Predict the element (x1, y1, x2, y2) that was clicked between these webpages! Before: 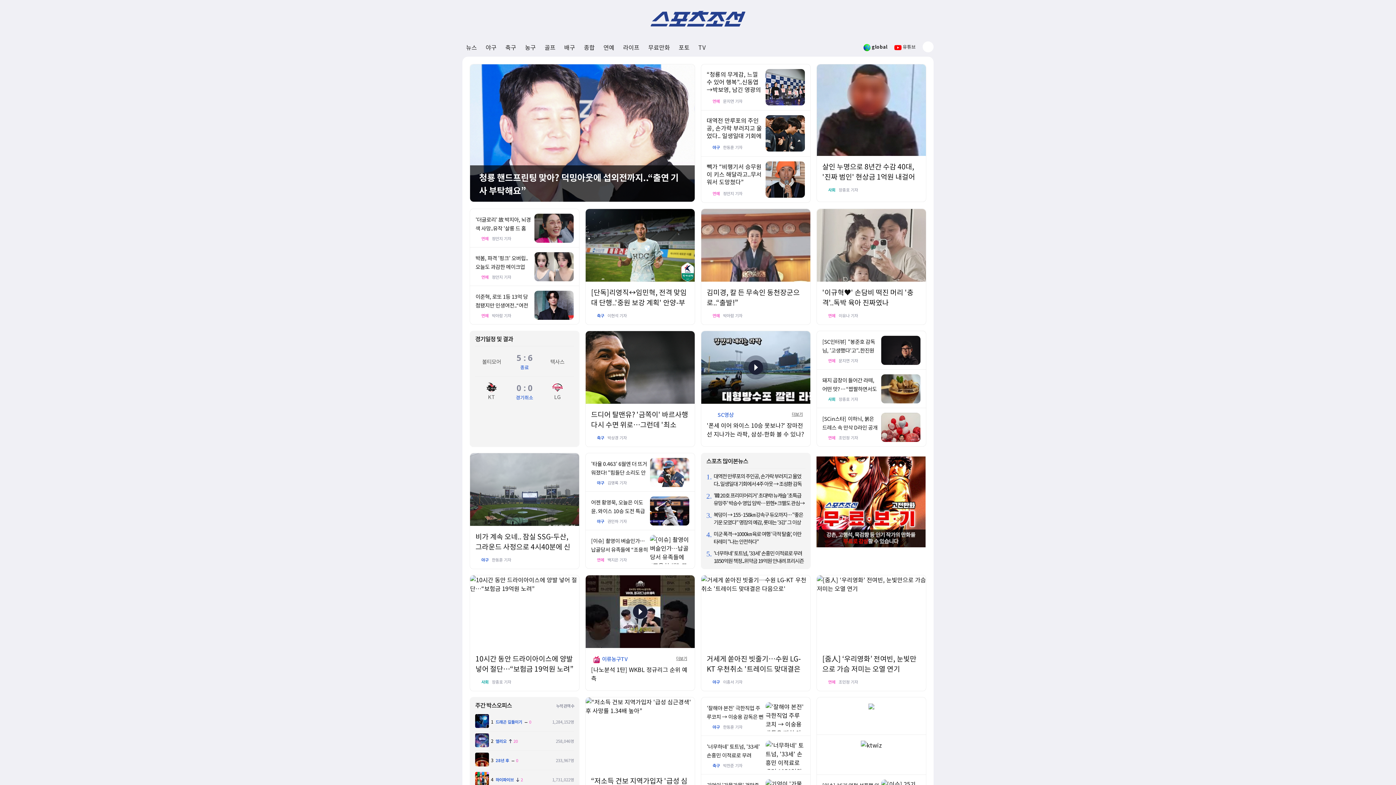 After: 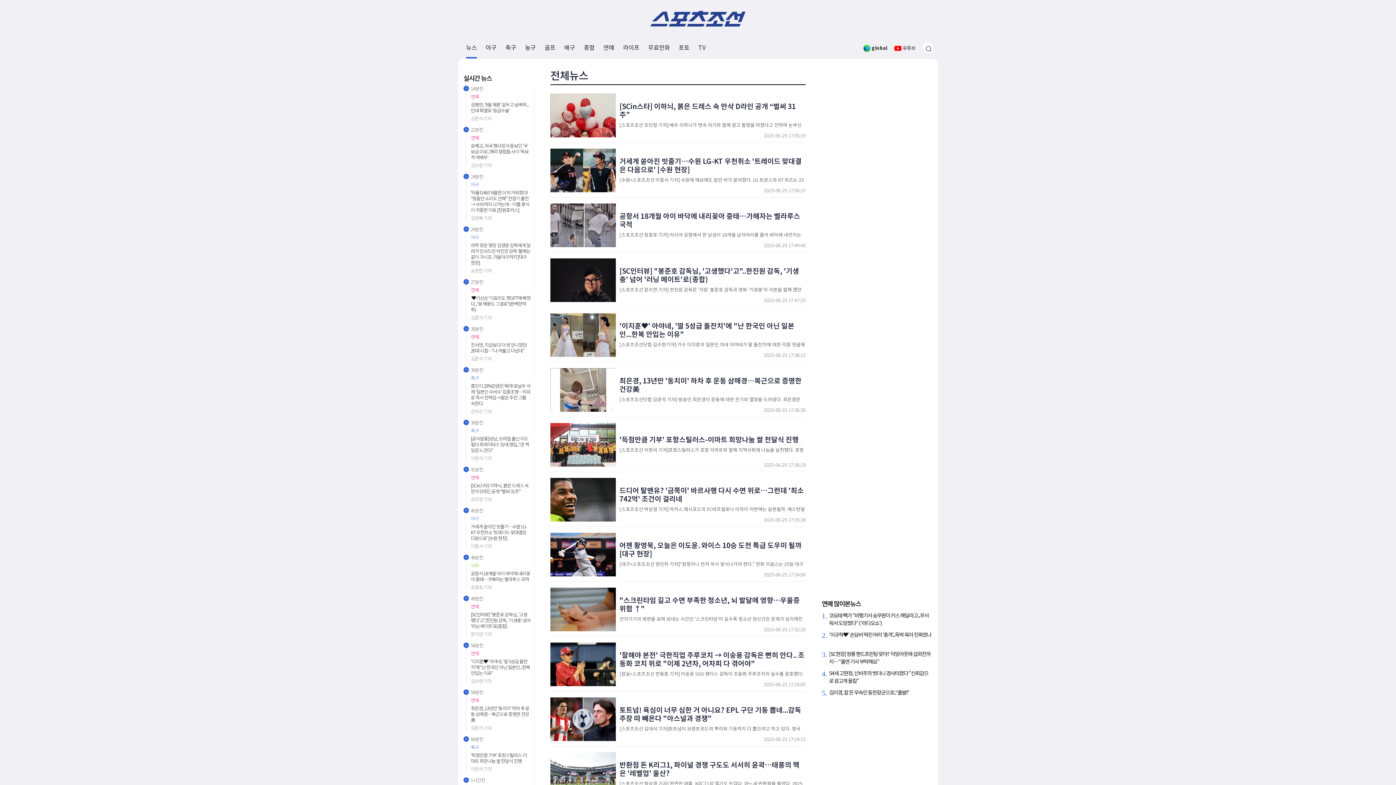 Action: bbox: (466, 37, 477, 57) label: 뉴스